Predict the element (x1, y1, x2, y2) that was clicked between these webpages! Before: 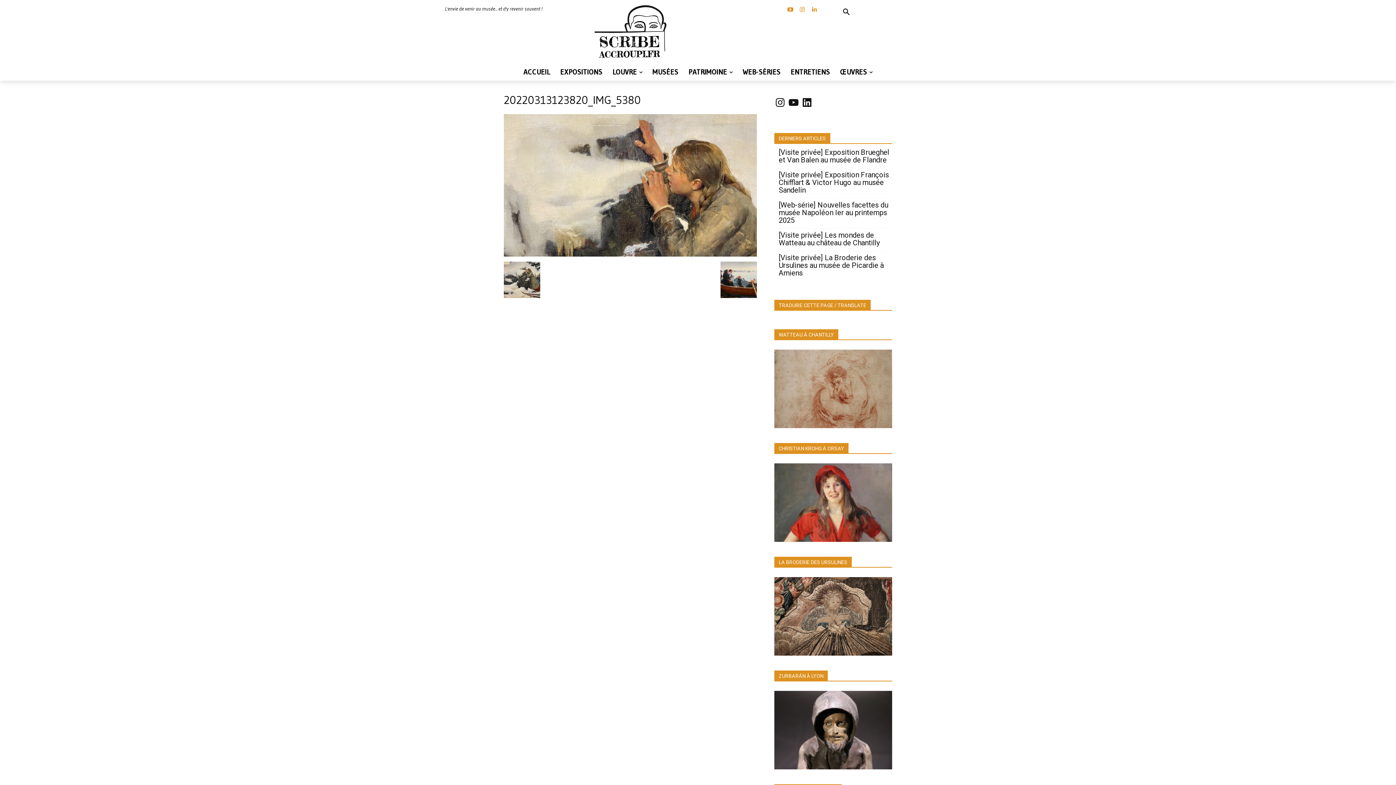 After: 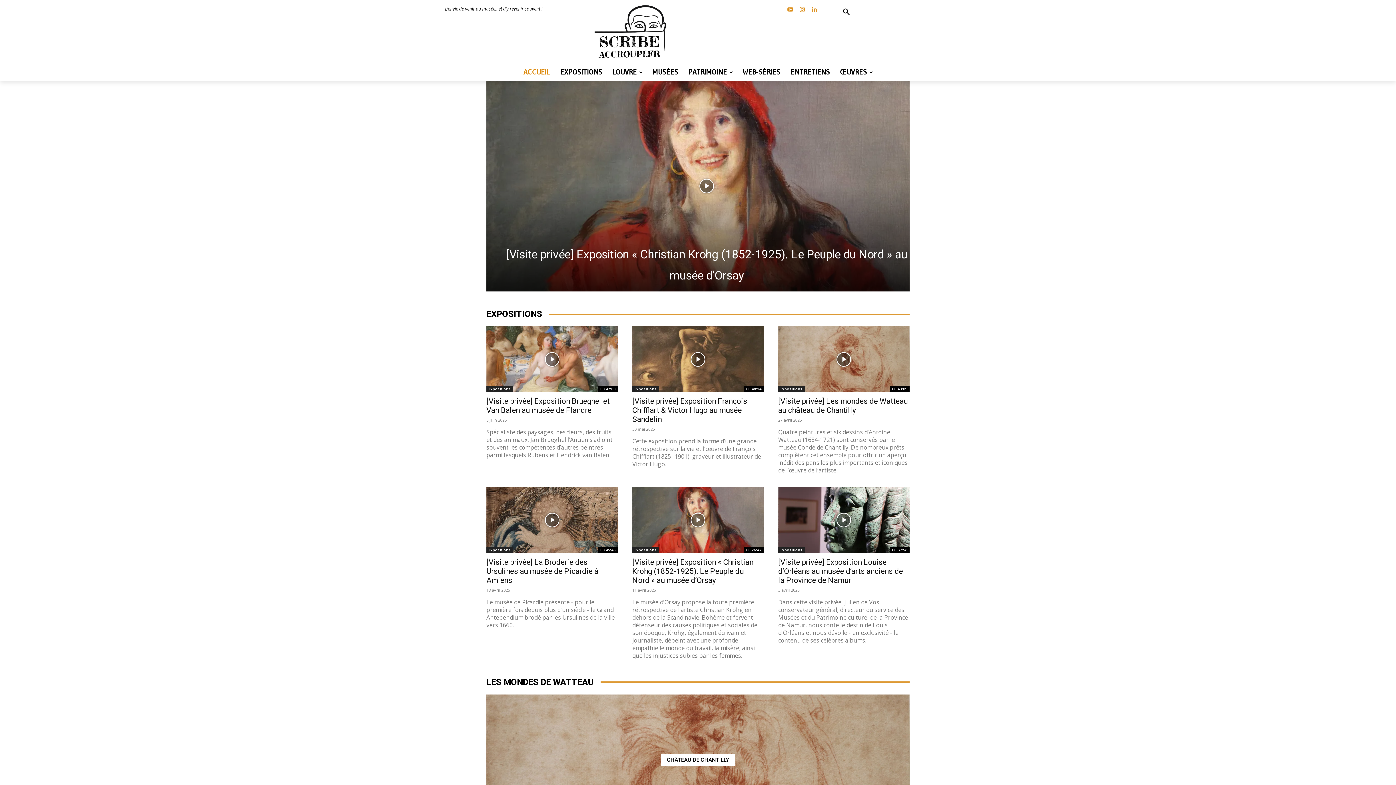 Action: bbox: (576, 4, 689, 59)